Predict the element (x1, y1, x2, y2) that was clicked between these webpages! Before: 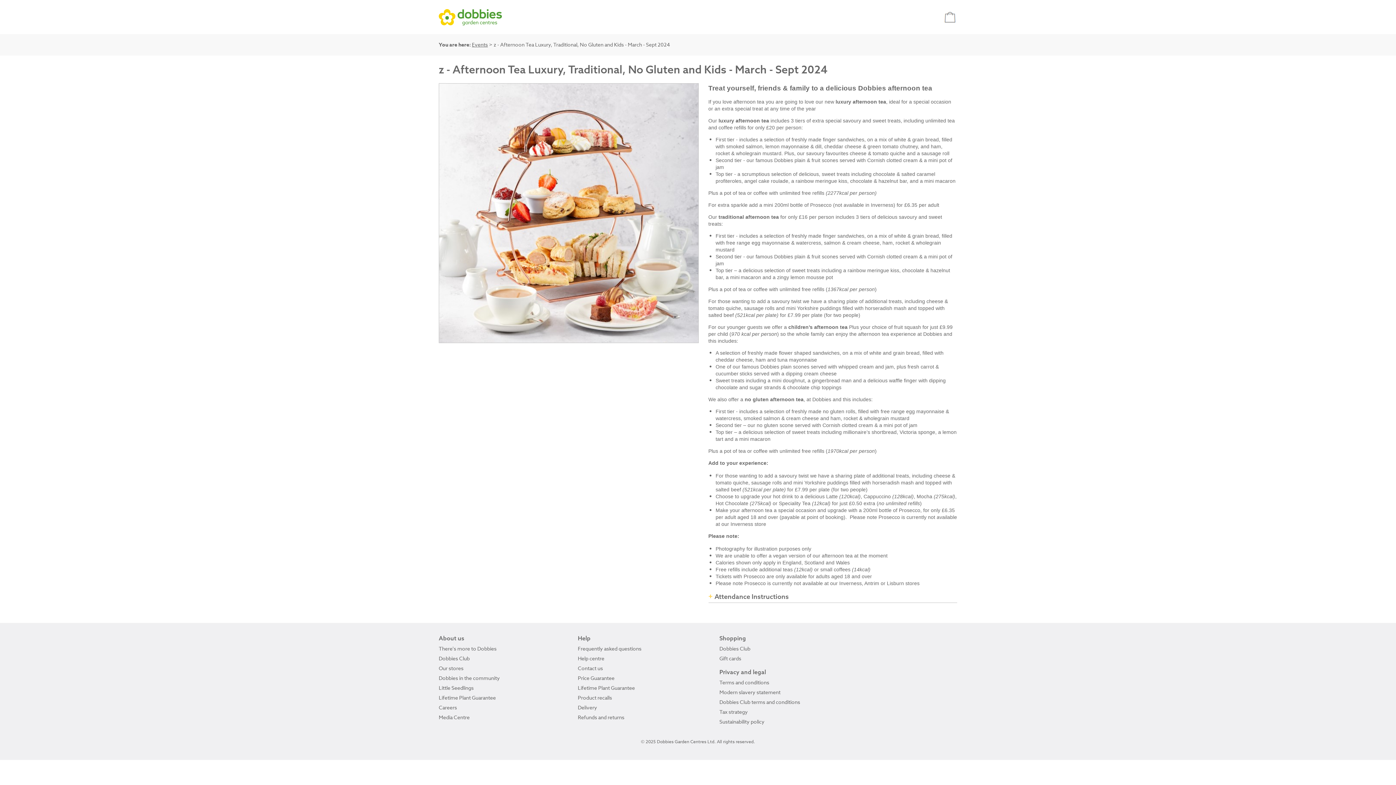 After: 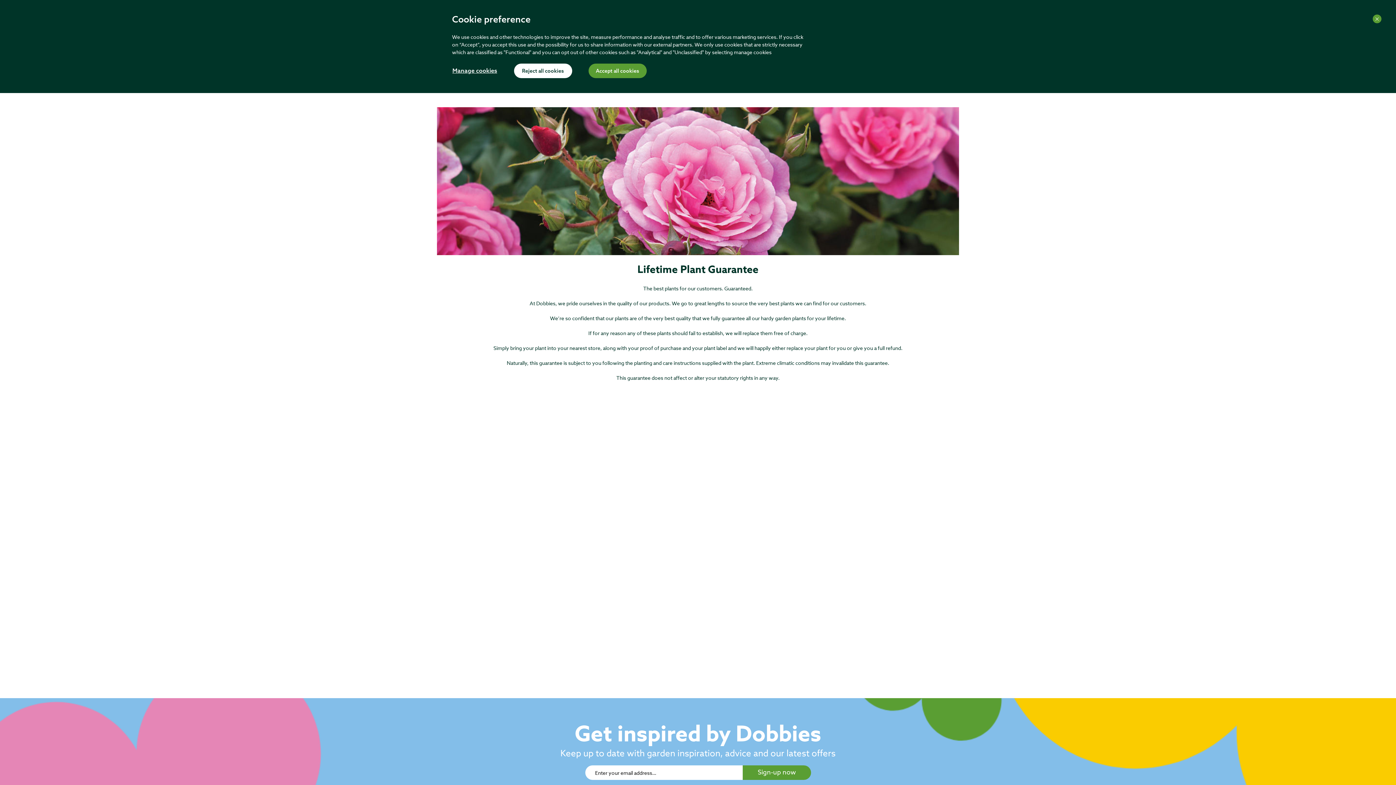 Action: bbox: (438, 694, 496, 701) label: Lifetime Plant Guarantee